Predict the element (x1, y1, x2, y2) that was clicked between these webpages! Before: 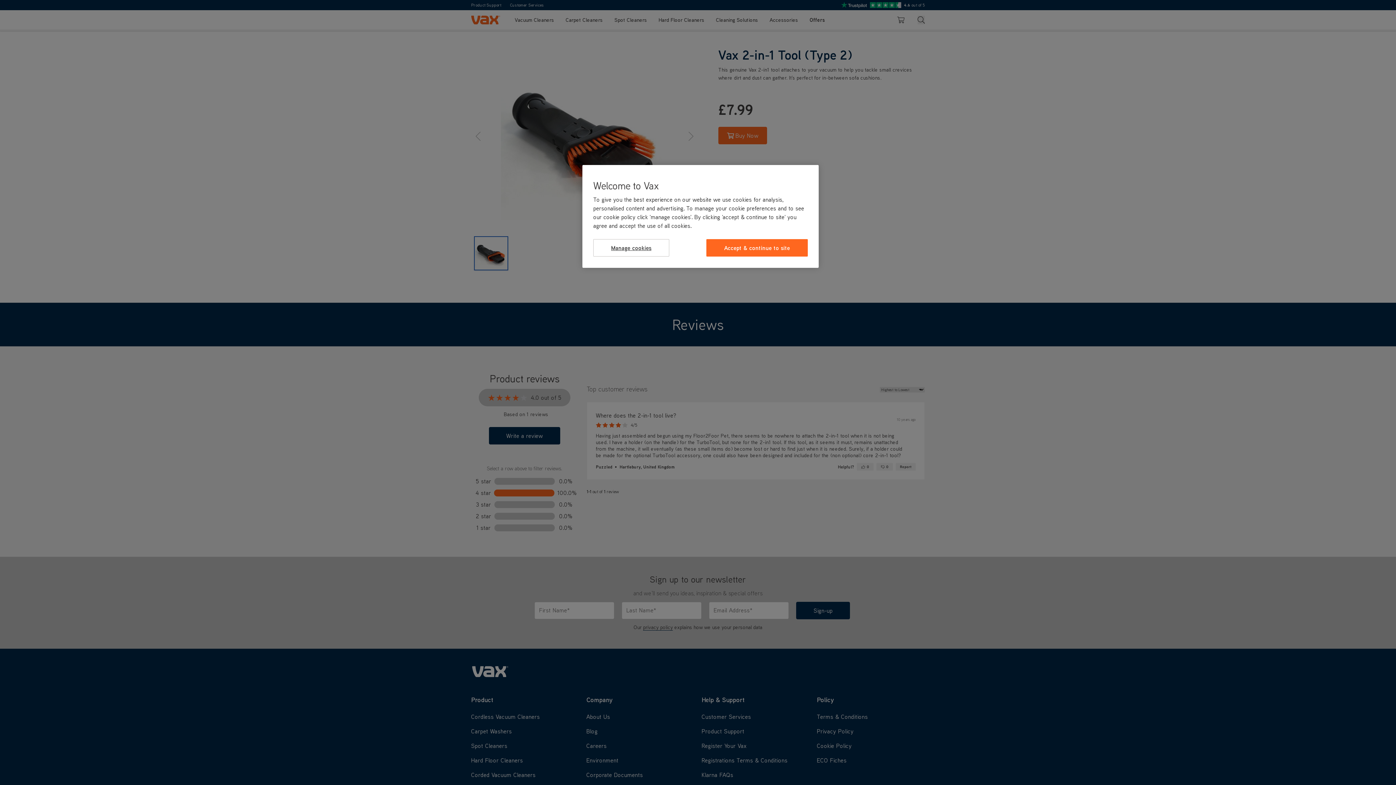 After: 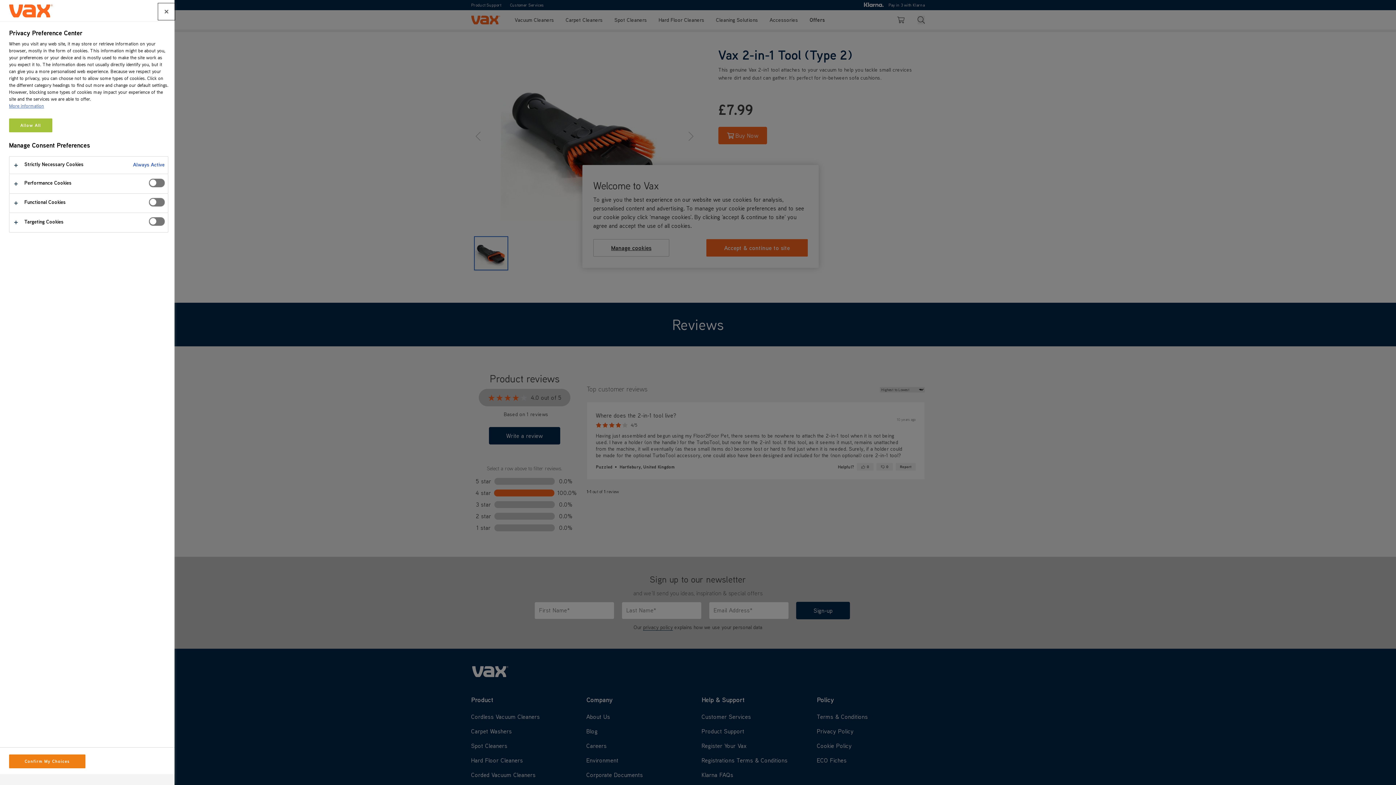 Action: bbox: (593, 239, 669, 256) label: Manage cookies